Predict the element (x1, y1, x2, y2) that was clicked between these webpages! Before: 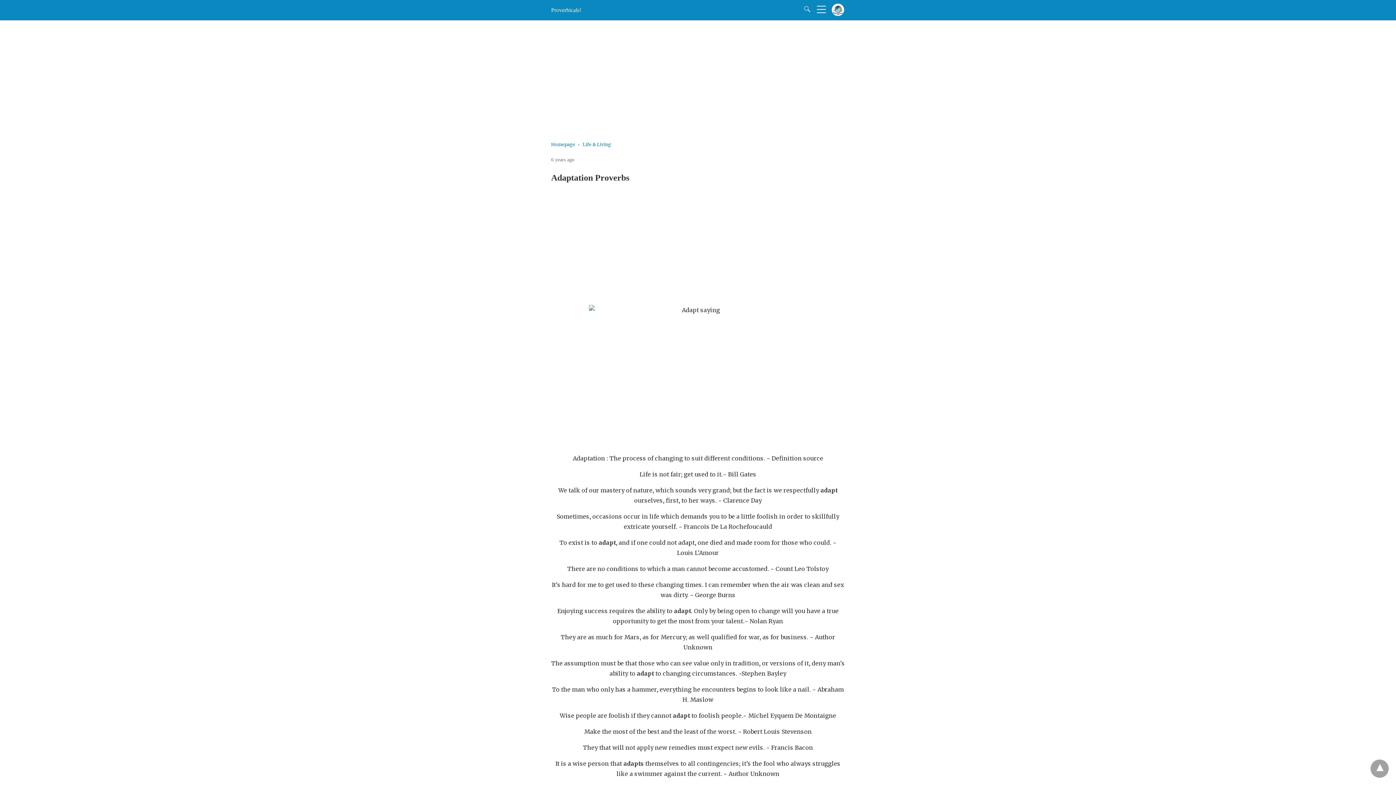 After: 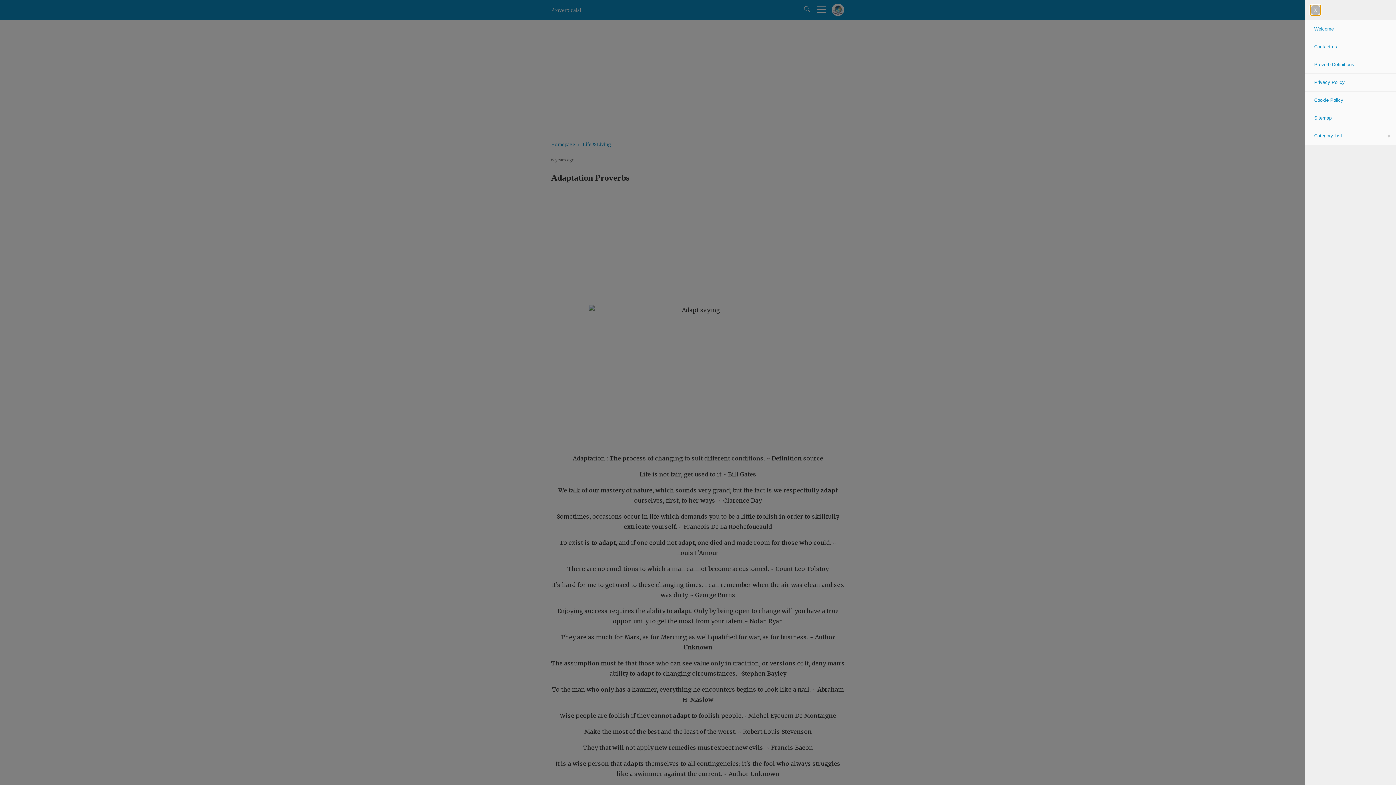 Action: bbox: (817, 5, 827, 13)